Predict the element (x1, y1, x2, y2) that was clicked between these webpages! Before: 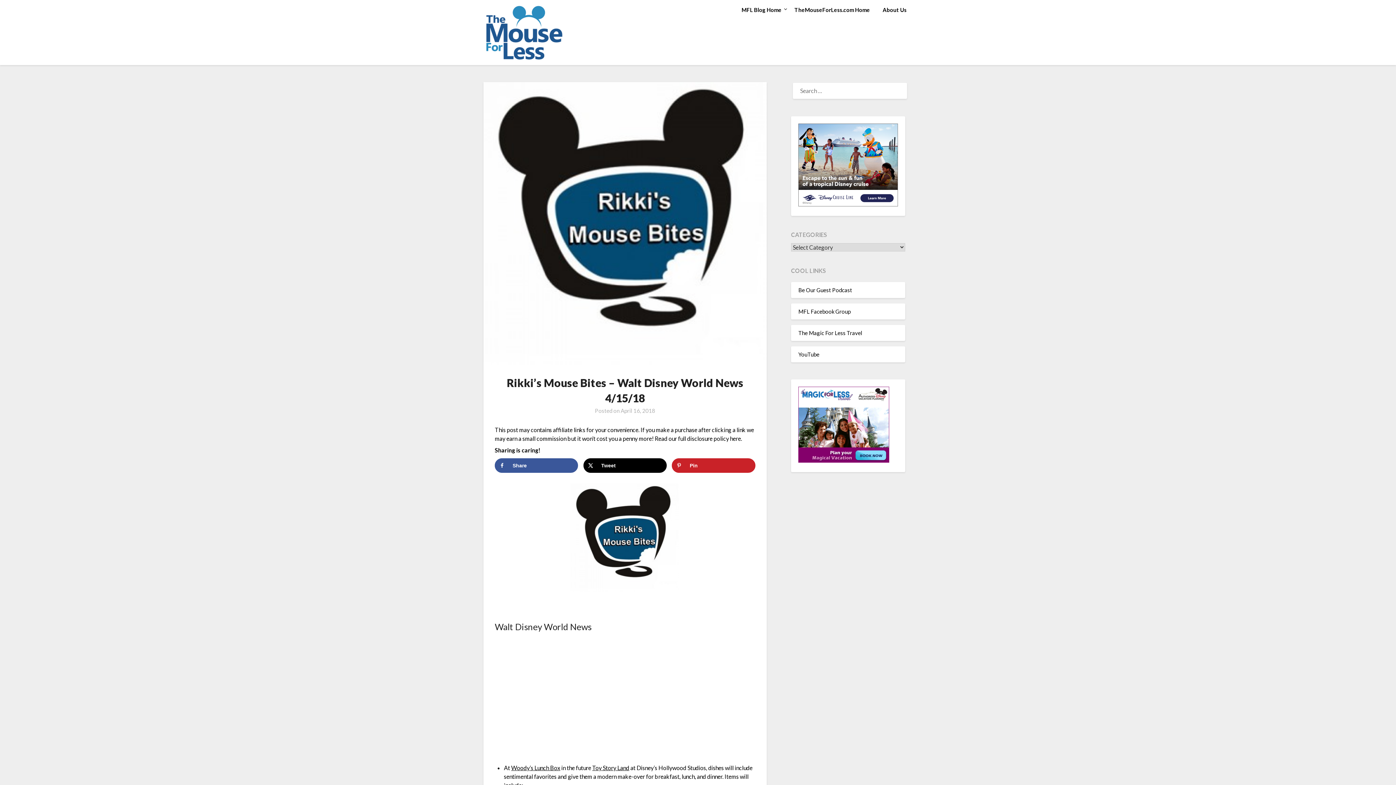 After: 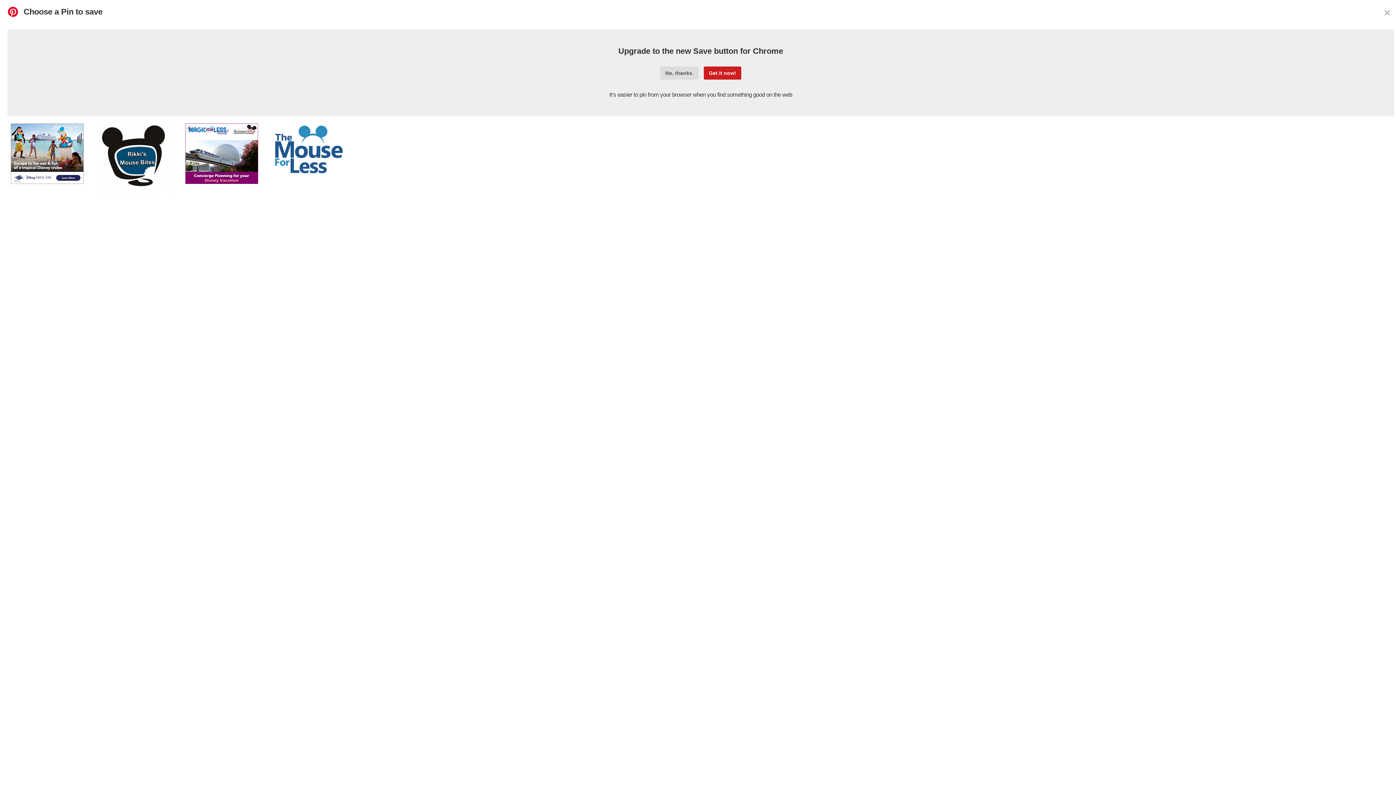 Action: label: Save to Pinterest bbox: (672, 458, 755, 473)